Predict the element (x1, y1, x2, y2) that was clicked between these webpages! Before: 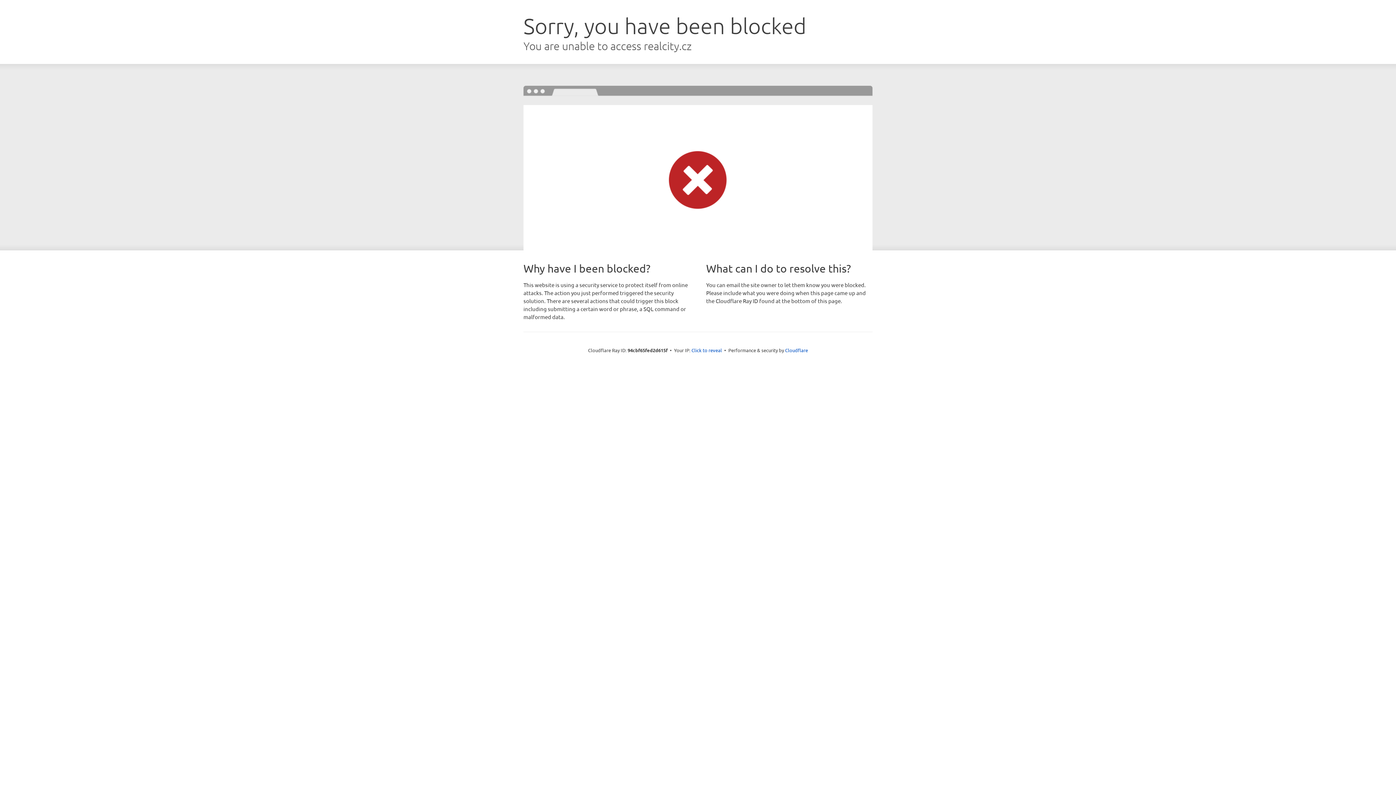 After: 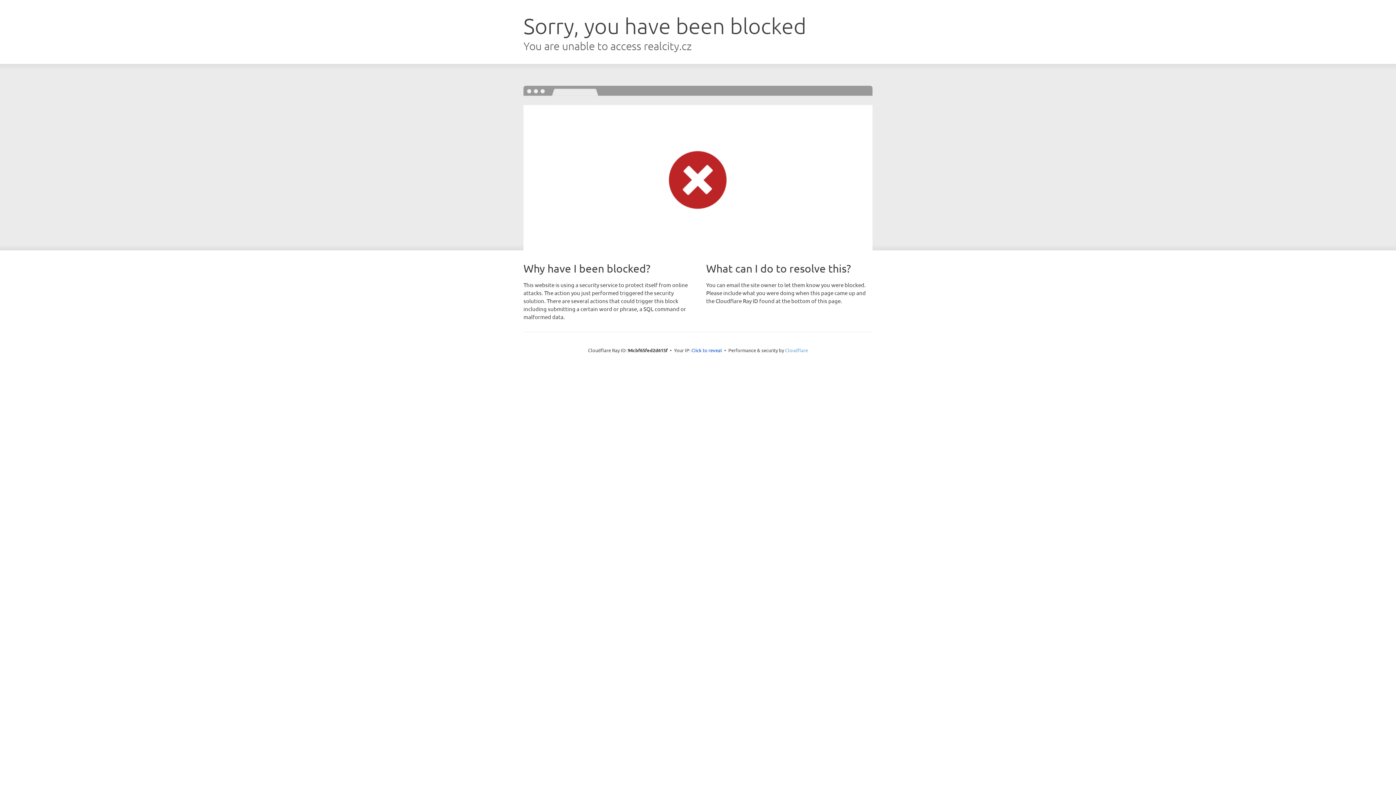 Action: bbox: (785, 347, 808, 353) label: Cloudflare